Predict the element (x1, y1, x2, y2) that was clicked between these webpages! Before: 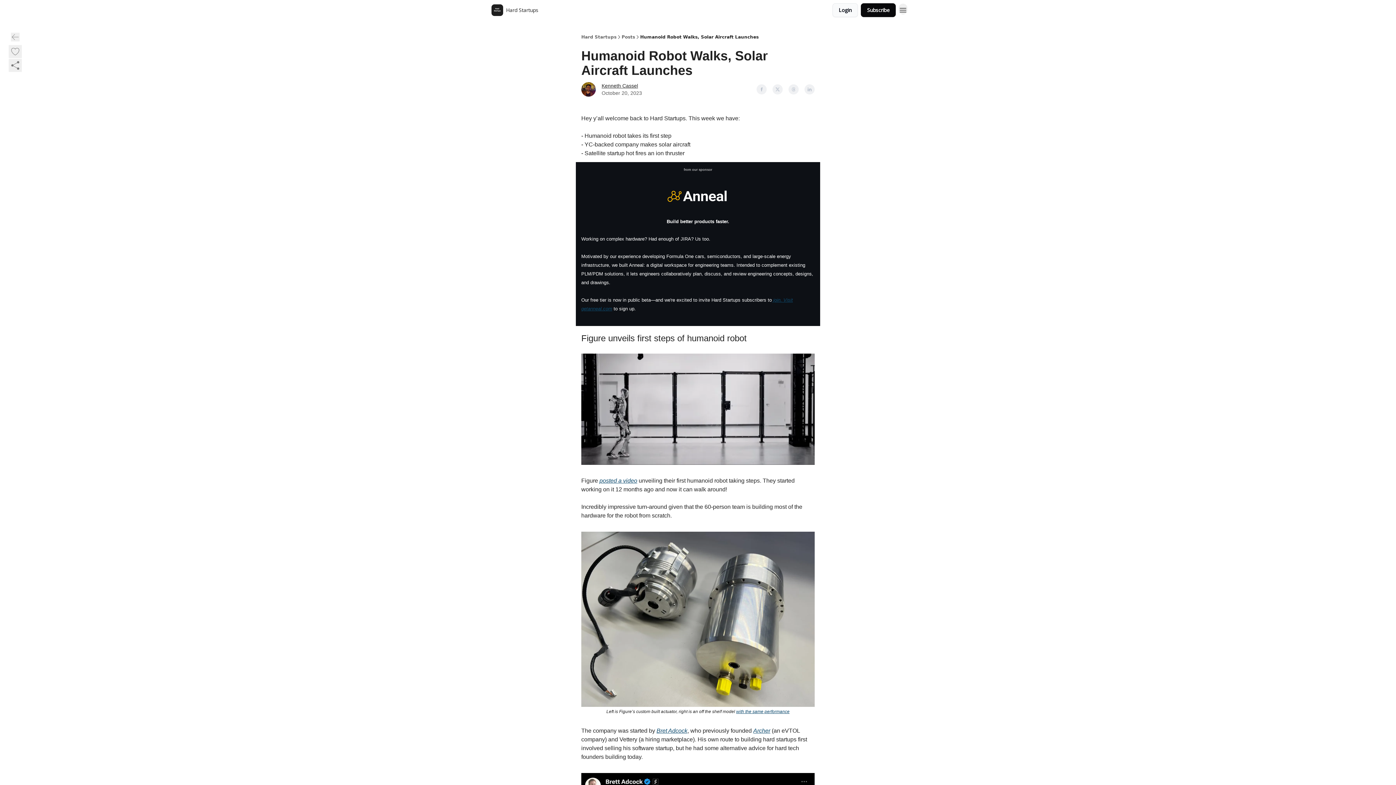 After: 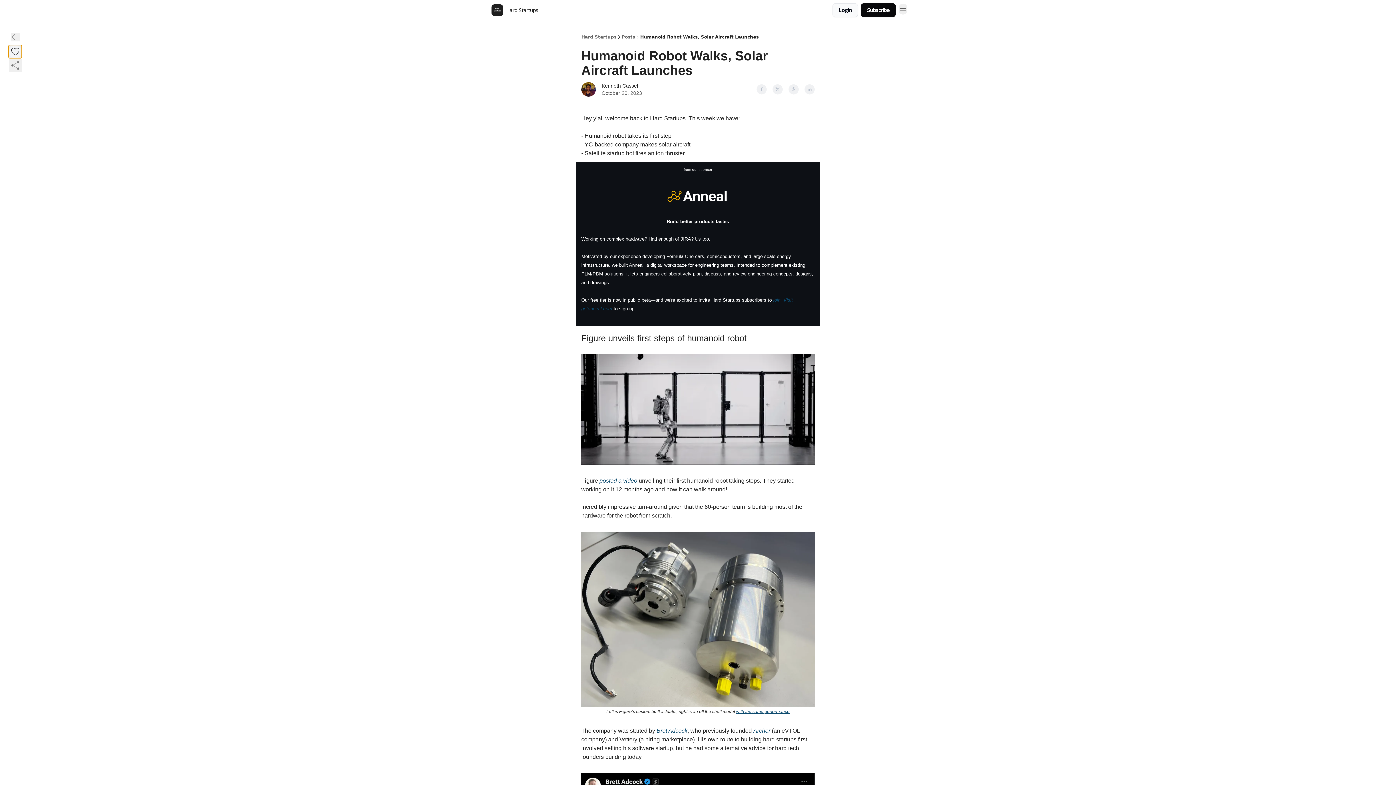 Action: bbox: (8, 45, 21, 58)